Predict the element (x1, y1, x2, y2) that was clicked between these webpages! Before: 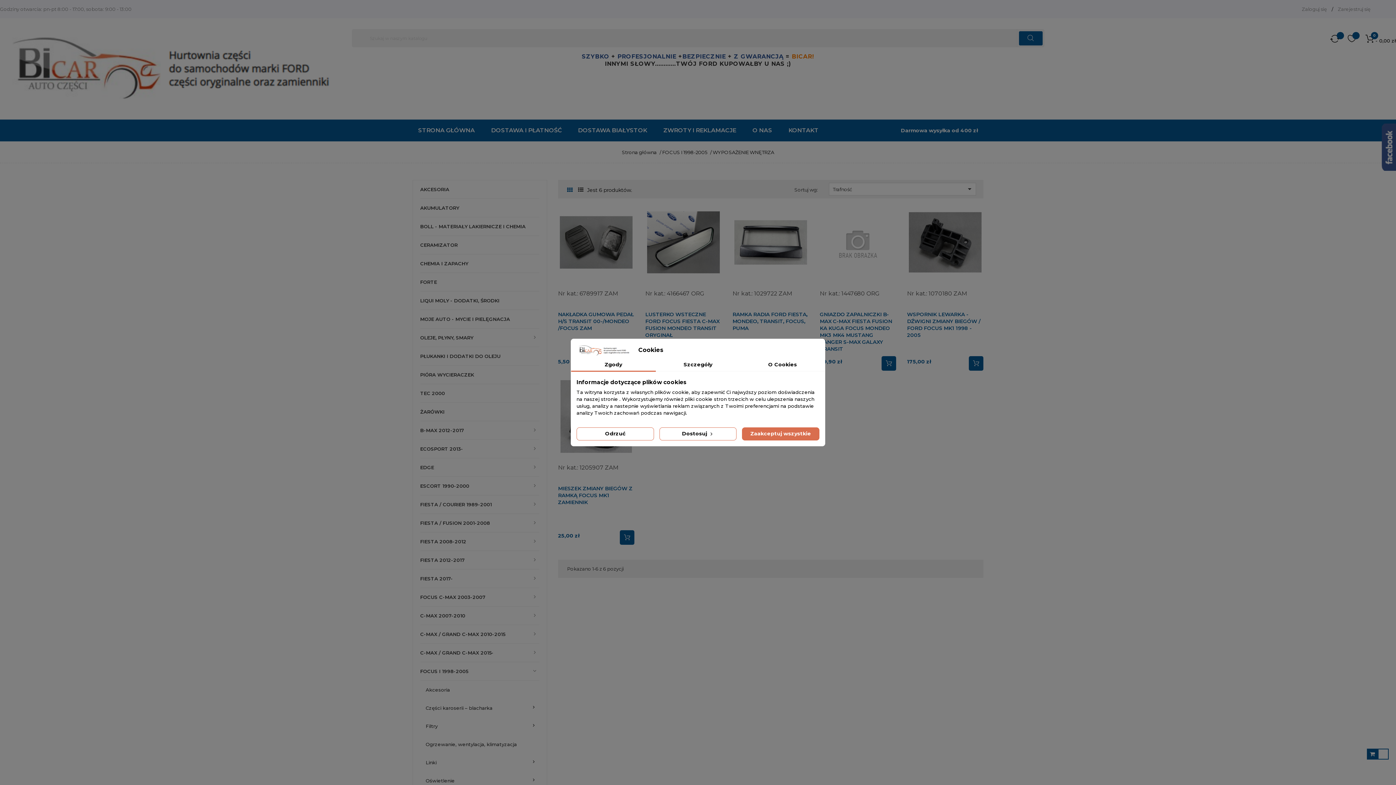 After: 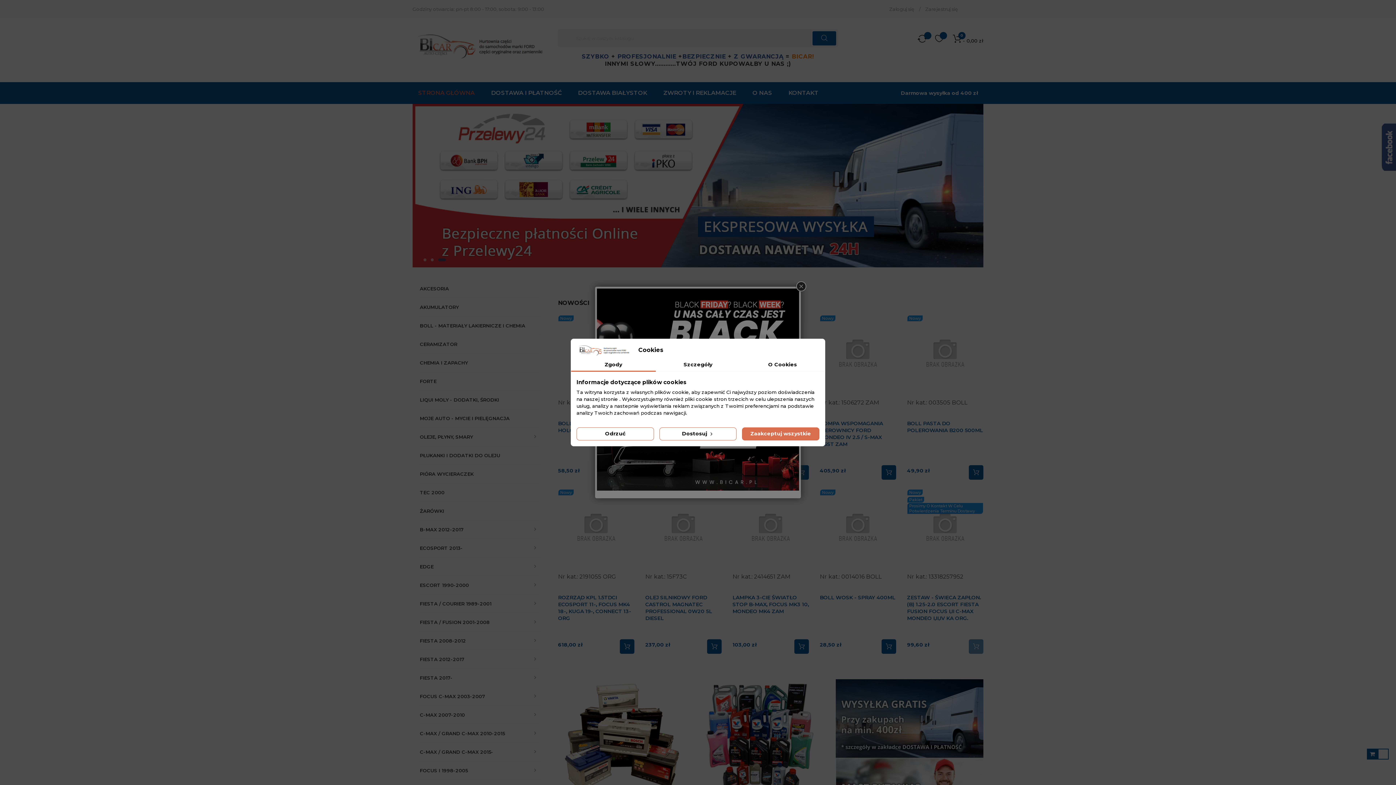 Action: bbox: (418, 119, 474, 141) label: STRONA GŁÓWNA